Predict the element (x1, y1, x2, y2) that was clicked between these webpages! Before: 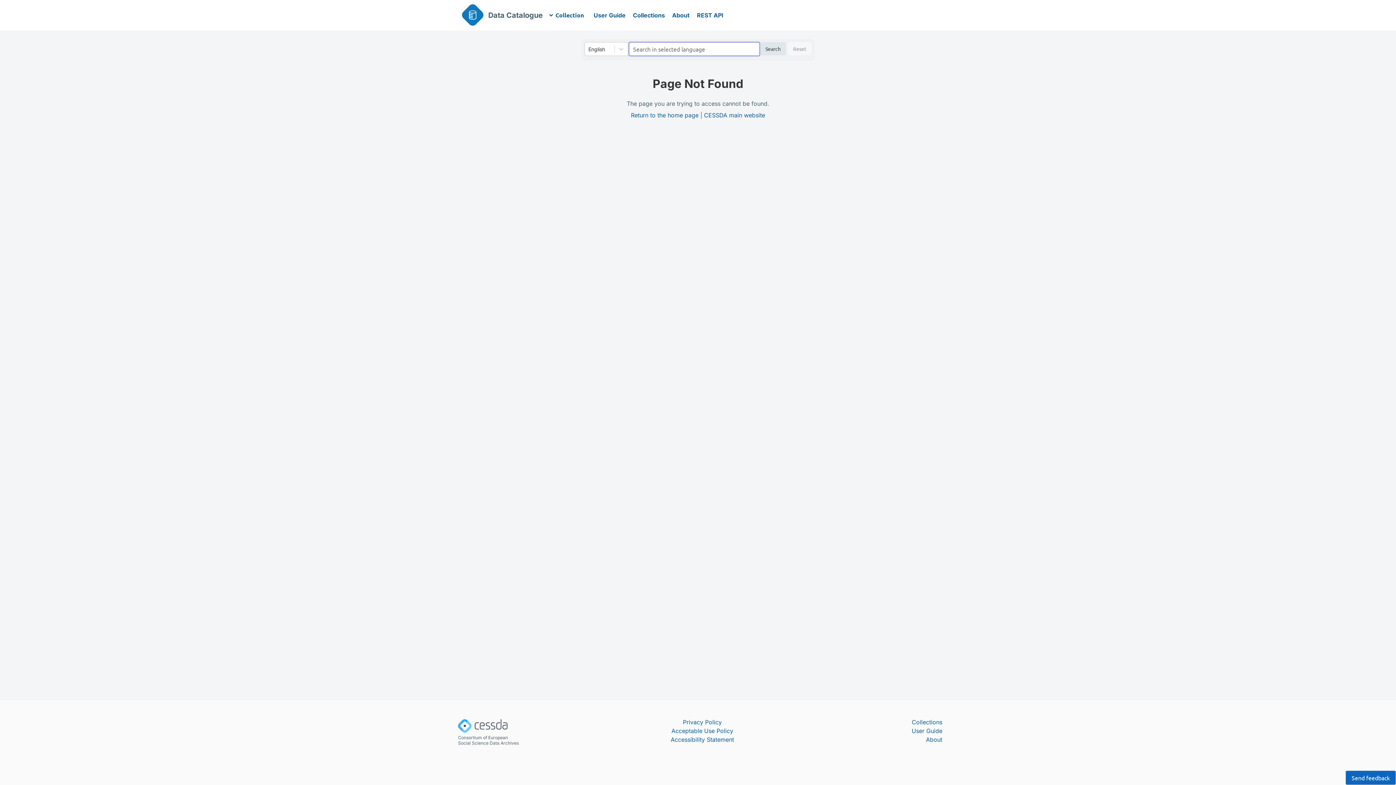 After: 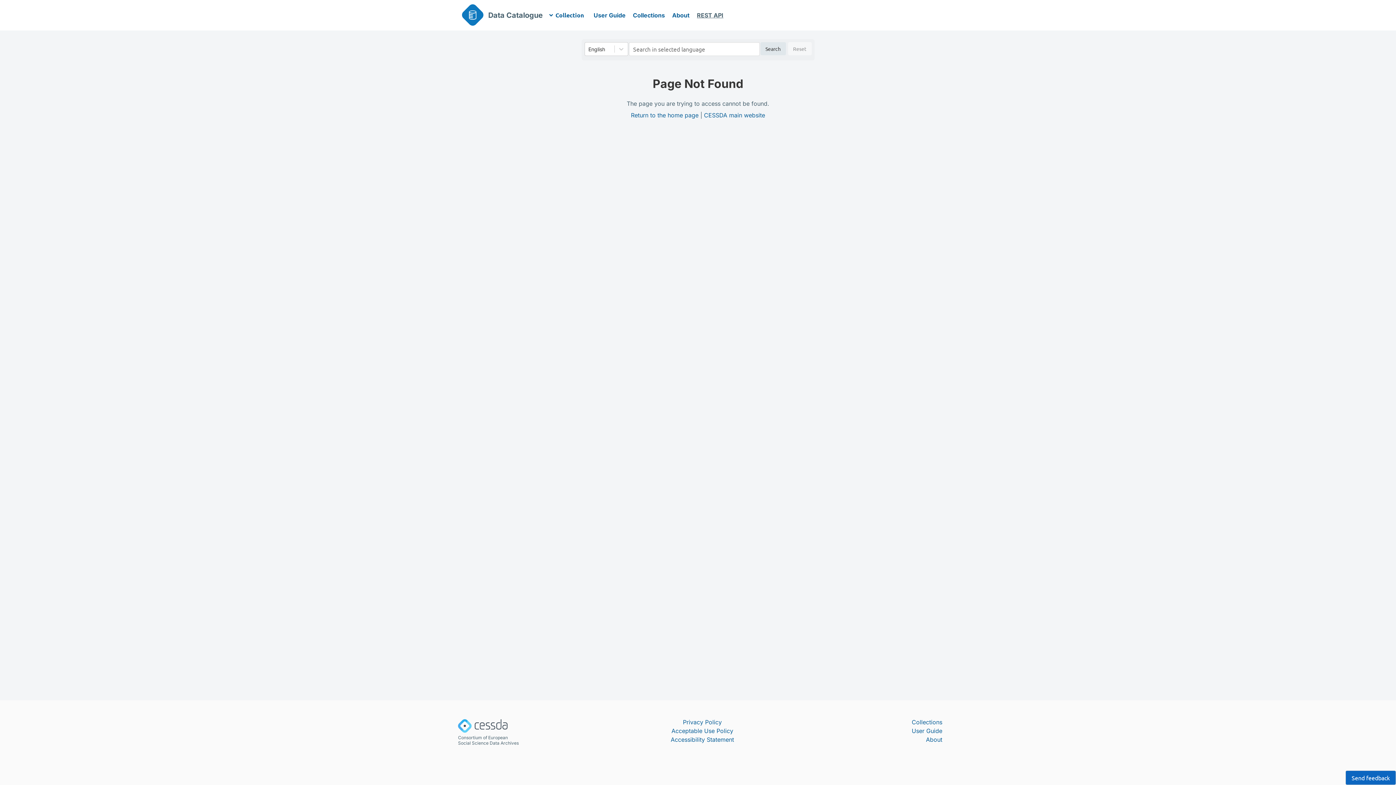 Action: bbox: (693, 7, 727, 23) label: REST API